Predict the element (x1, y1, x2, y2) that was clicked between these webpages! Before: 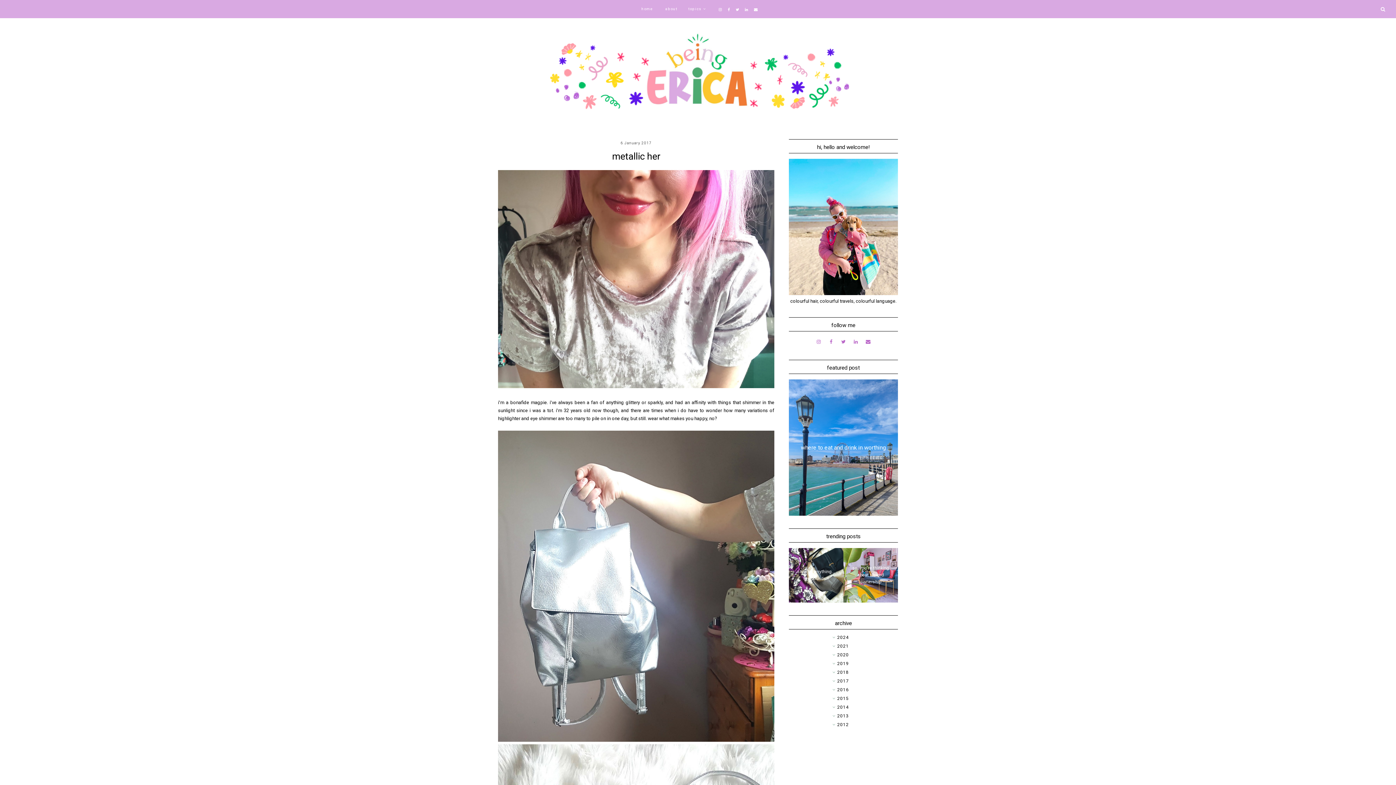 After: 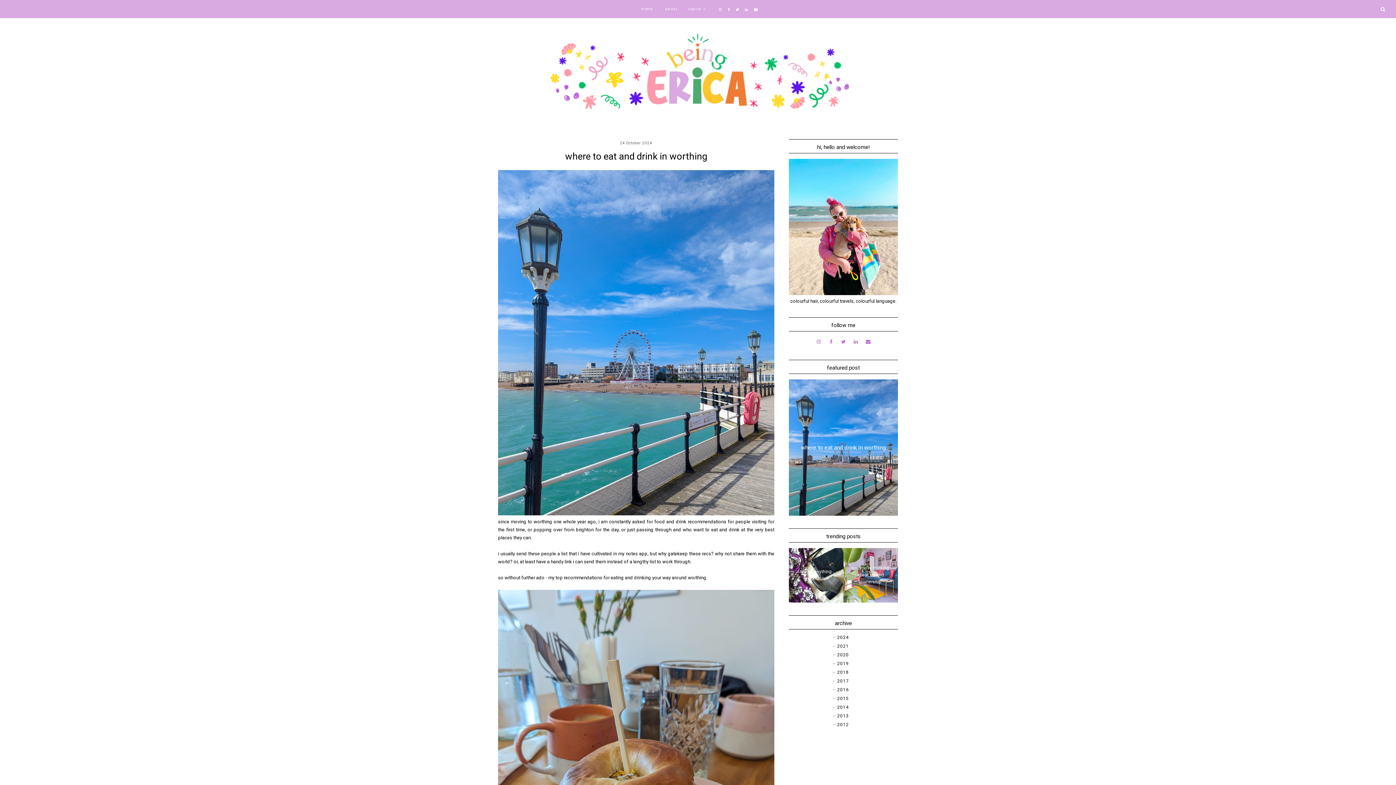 Action: bbox: (789, 379, 898, 515) label: where to eat and drink in worthing